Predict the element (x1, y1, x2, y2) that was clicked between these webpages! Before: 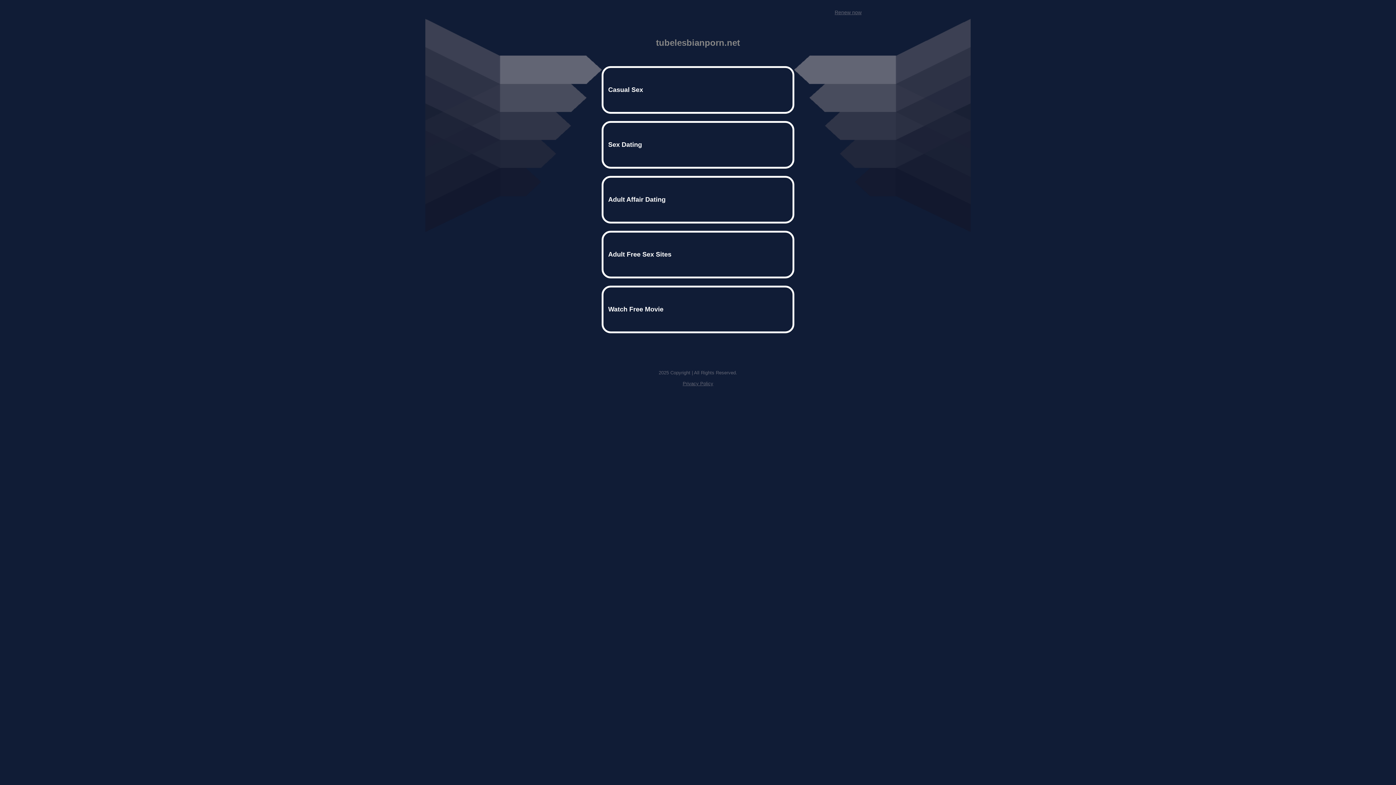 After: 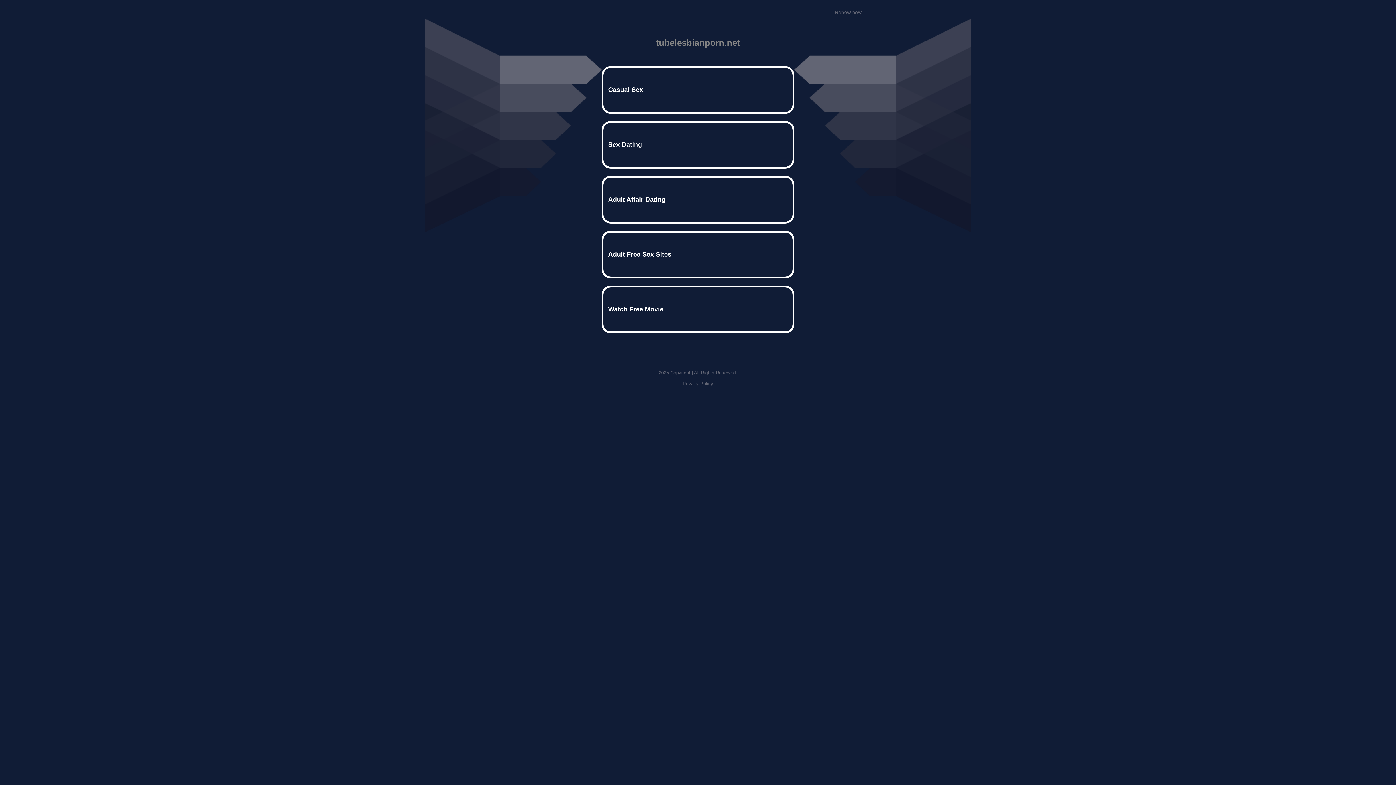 Action: bbox: (682, 381, 713, 386) label: Privacy Policy